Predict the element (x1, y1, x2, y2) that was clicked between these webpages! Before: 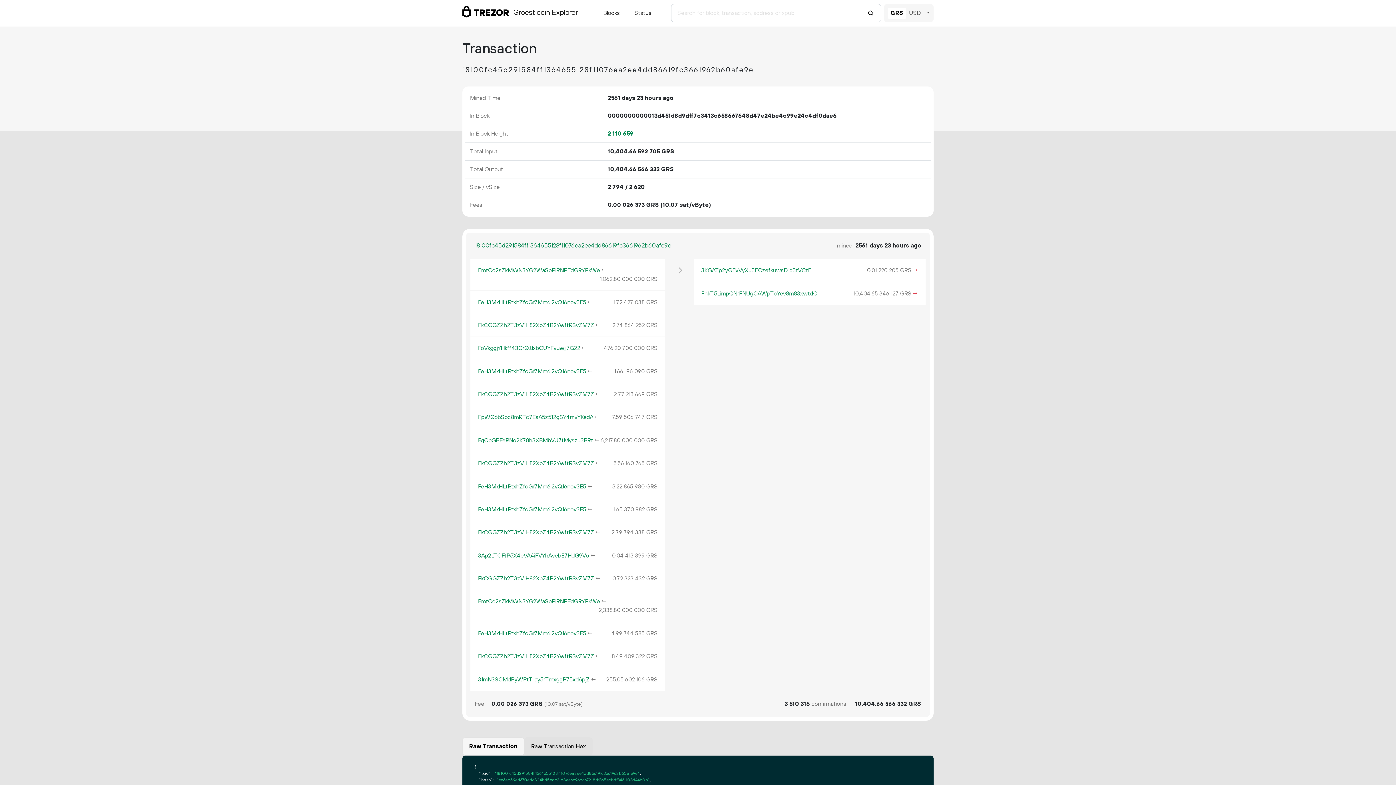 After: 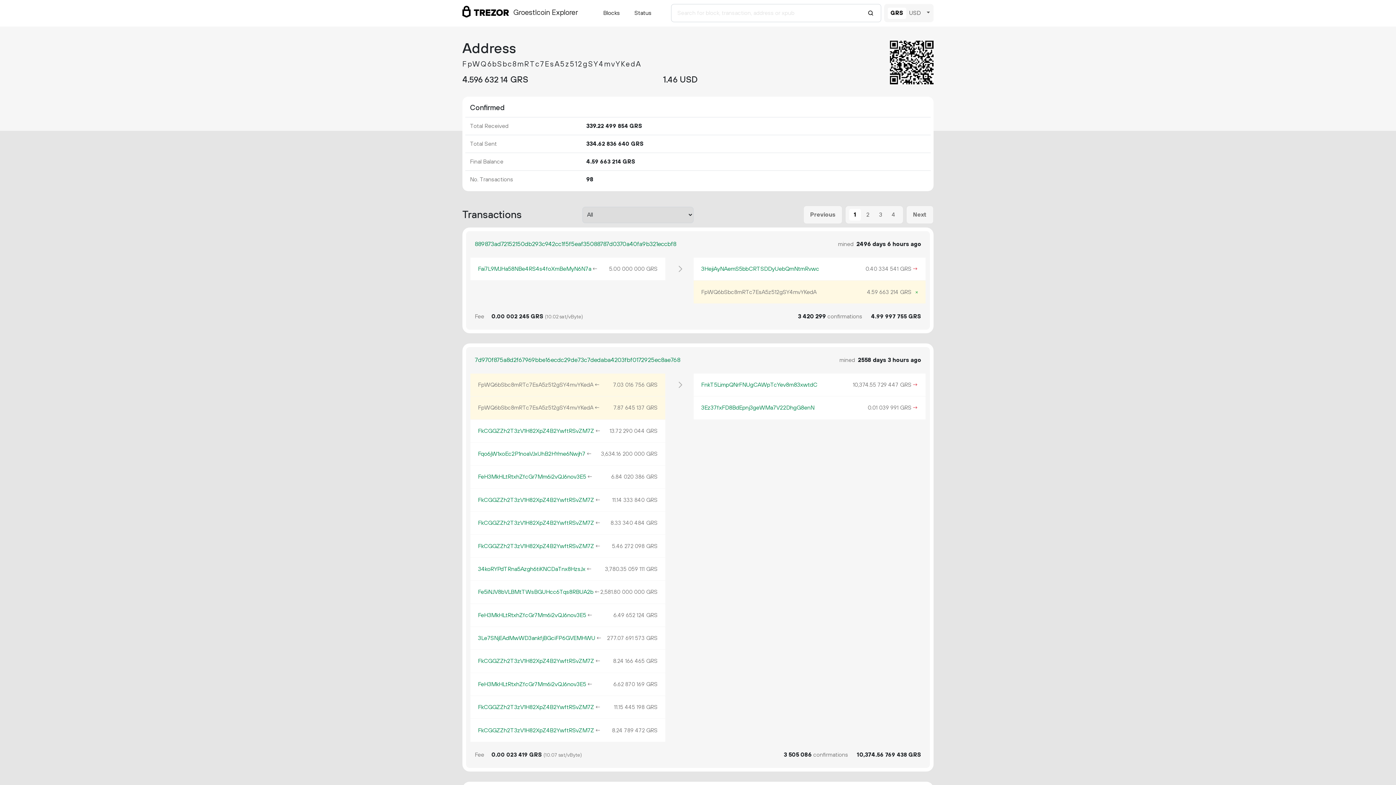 Action: bbox: (478, 413, 593, 421) label: FpWQ6bSbc8mRTc7EsA5z512gSY4mvYKedA